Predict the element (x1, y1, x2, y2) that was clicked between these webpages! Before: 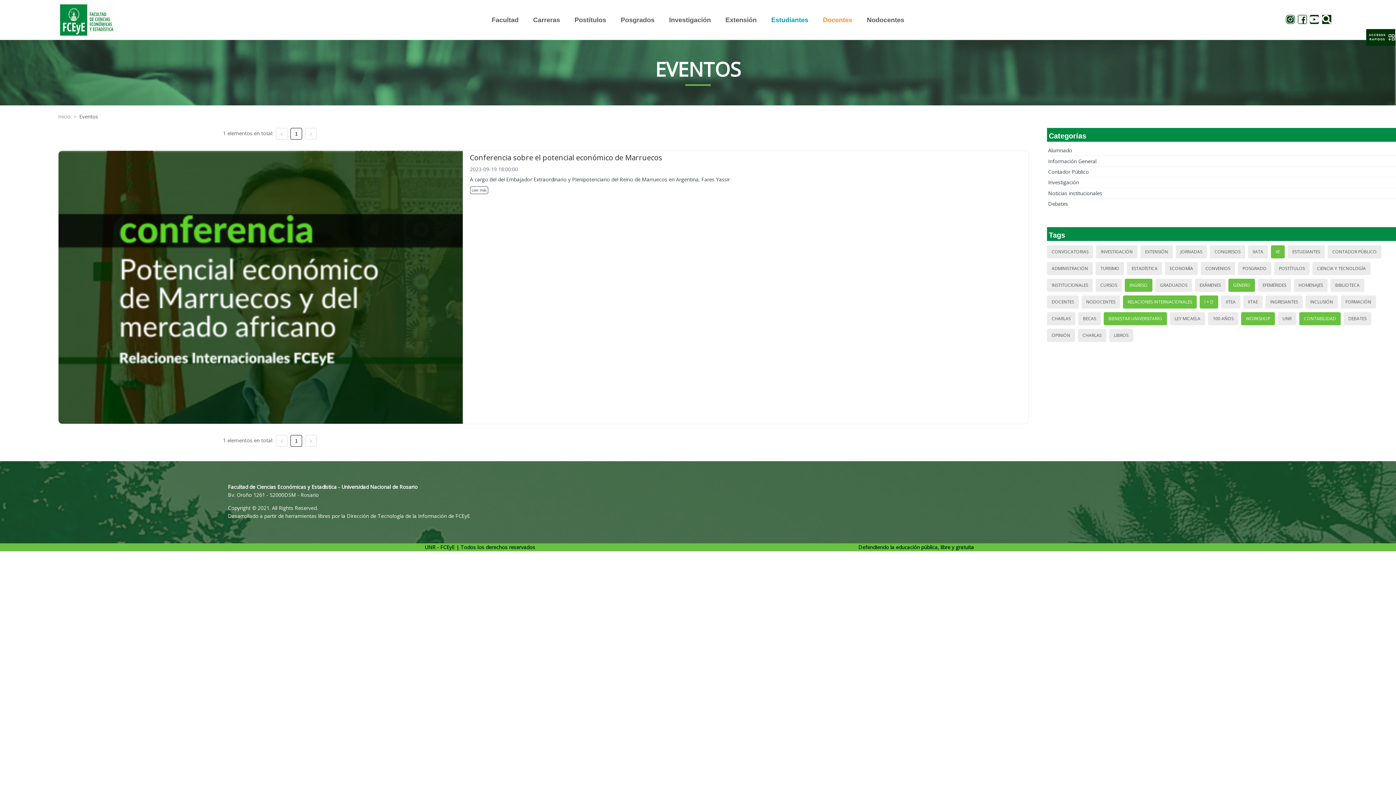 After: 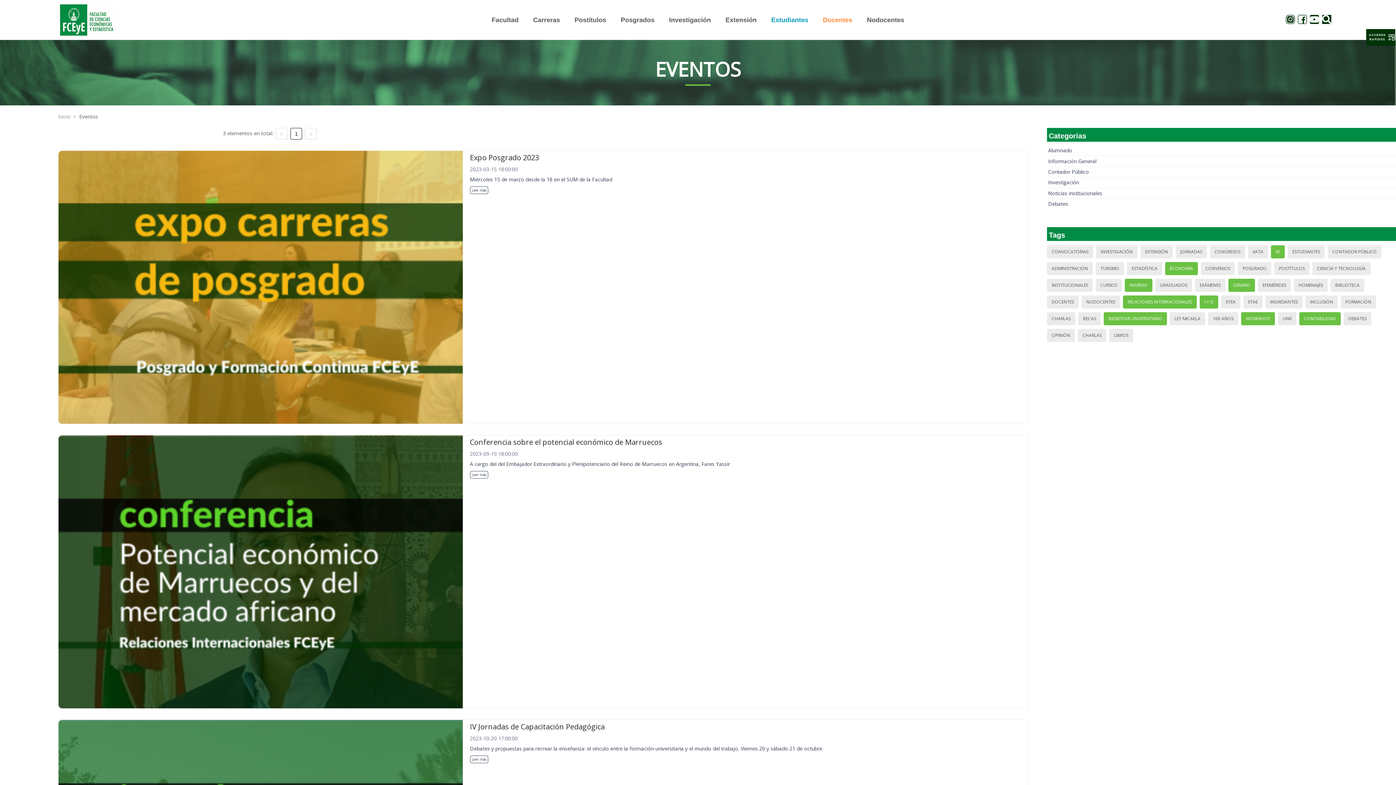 Action: bbox: (1167, 263, 1195, 274) label: ECONOMÍA